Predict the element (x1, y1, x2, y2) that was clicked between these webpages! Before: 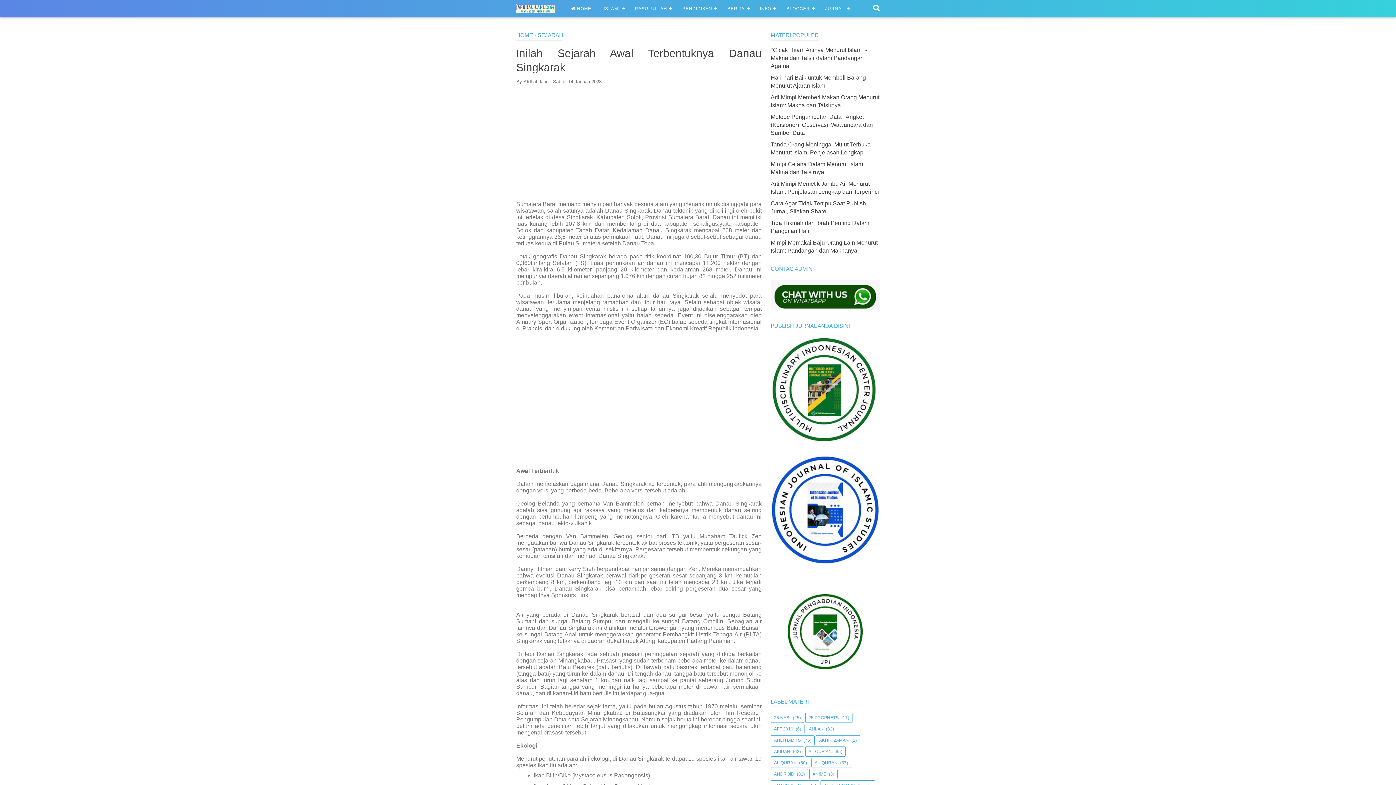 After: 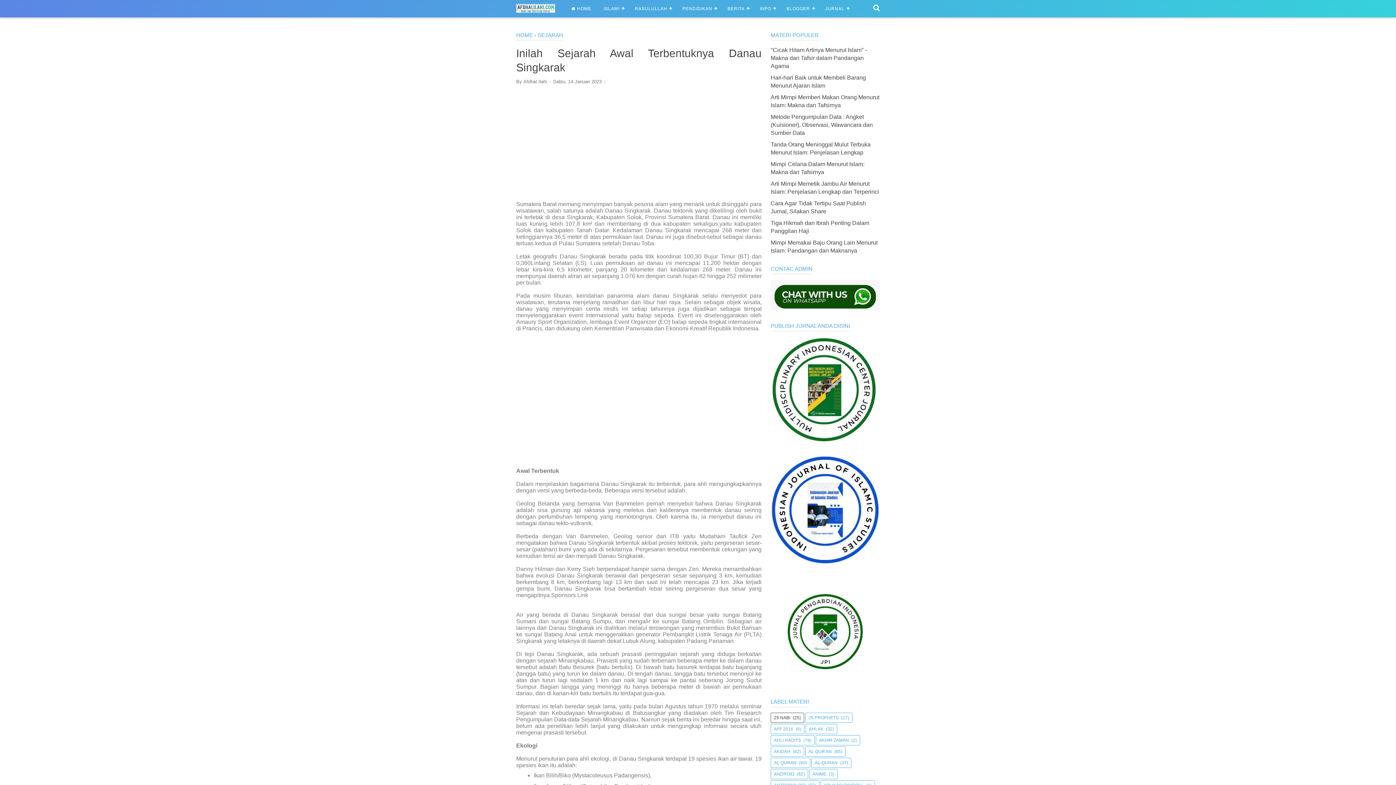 Action: bbox: (771, 713, 793, 722) label: 25 NABI